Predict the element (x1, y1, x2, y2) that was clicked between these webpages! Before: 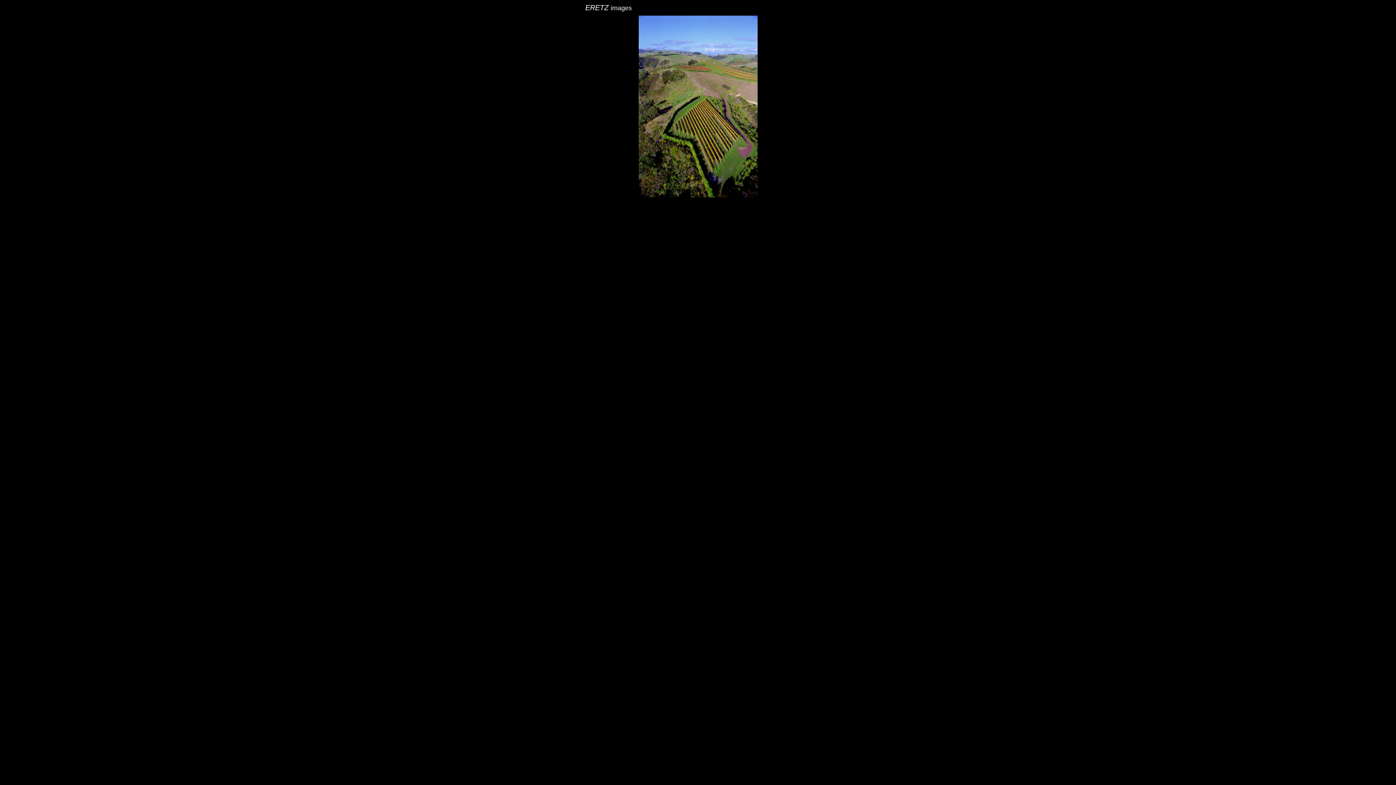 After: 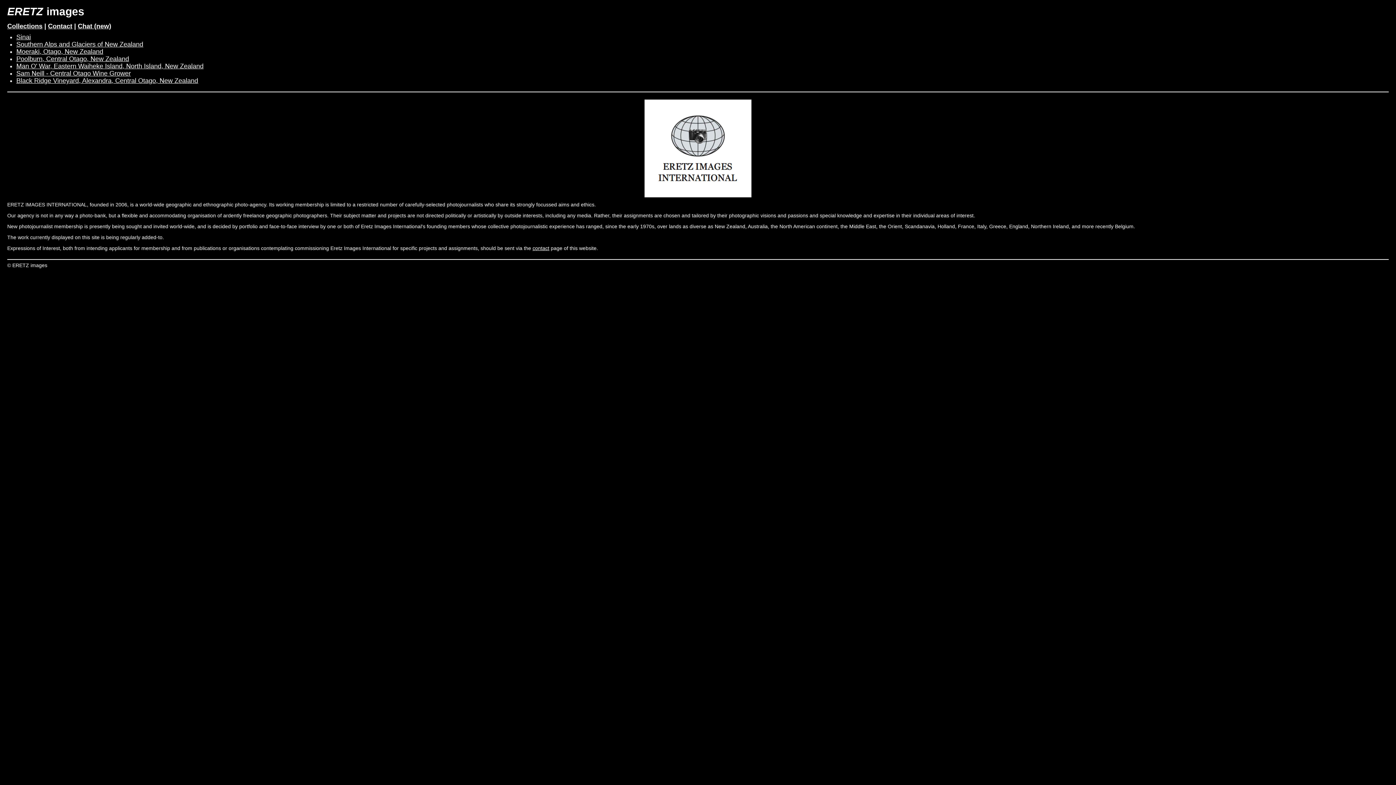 Action: label: ERETZ images bbox: (585, 2, 632, 12)